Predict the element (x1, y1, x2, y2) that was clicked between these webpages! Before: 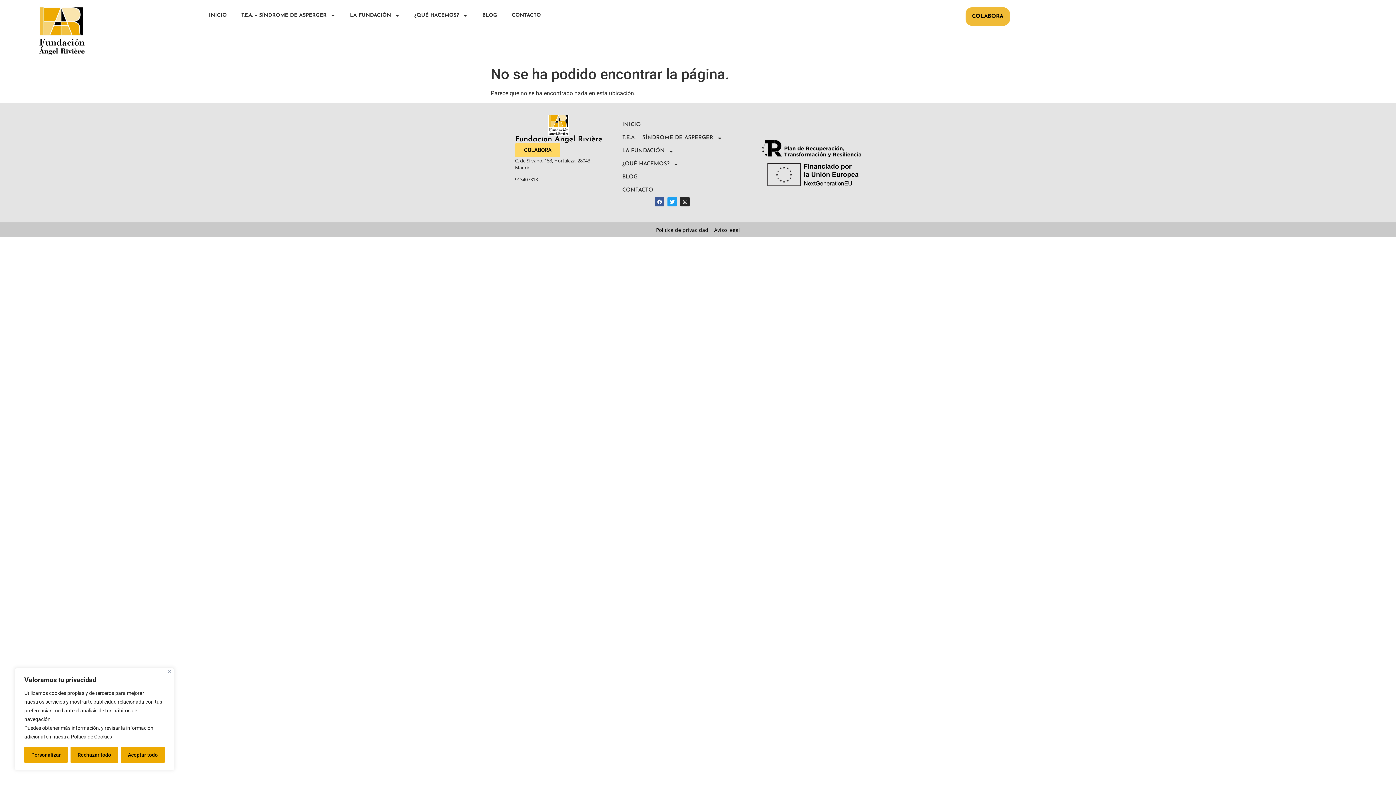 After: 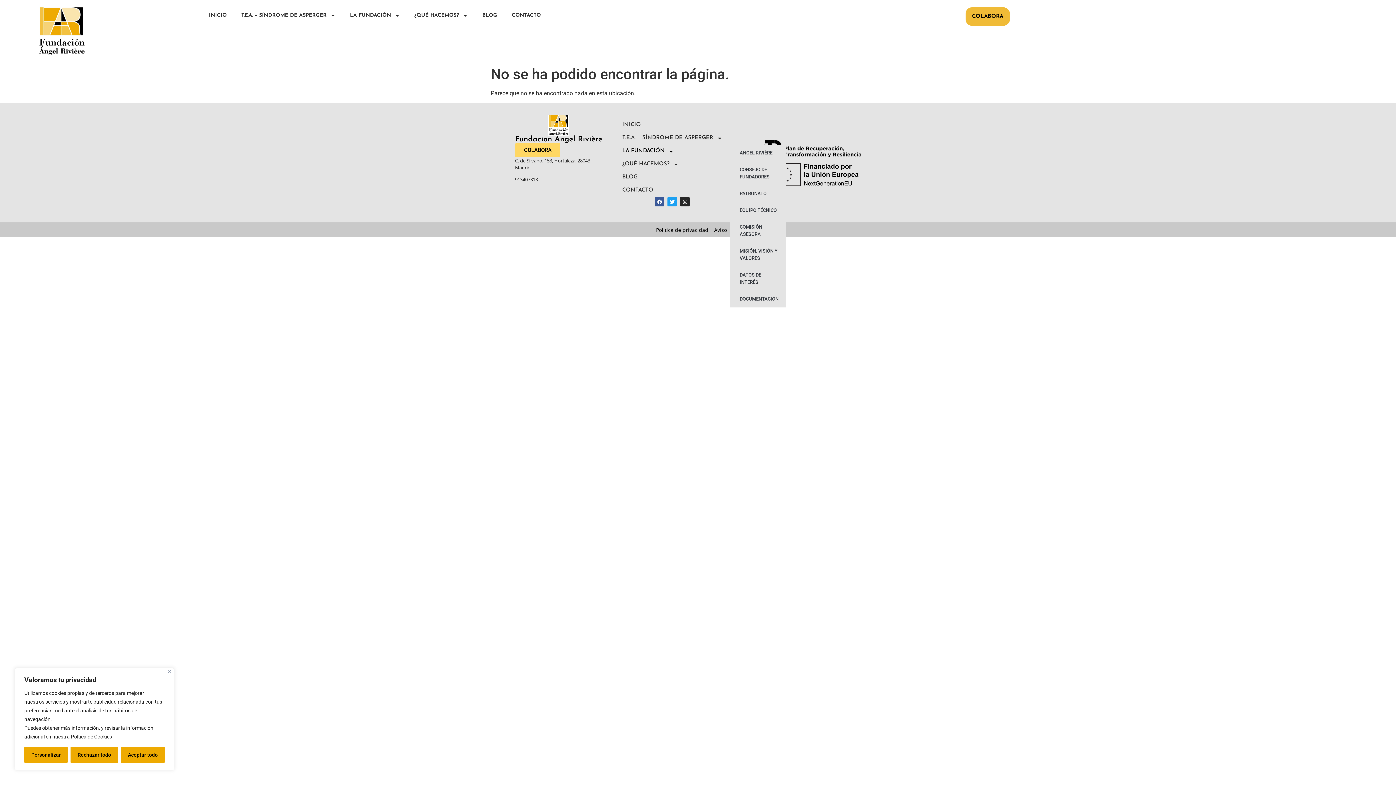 Action: bbox: (615, 144, 729, 157) label: LA FUNDACIÓN